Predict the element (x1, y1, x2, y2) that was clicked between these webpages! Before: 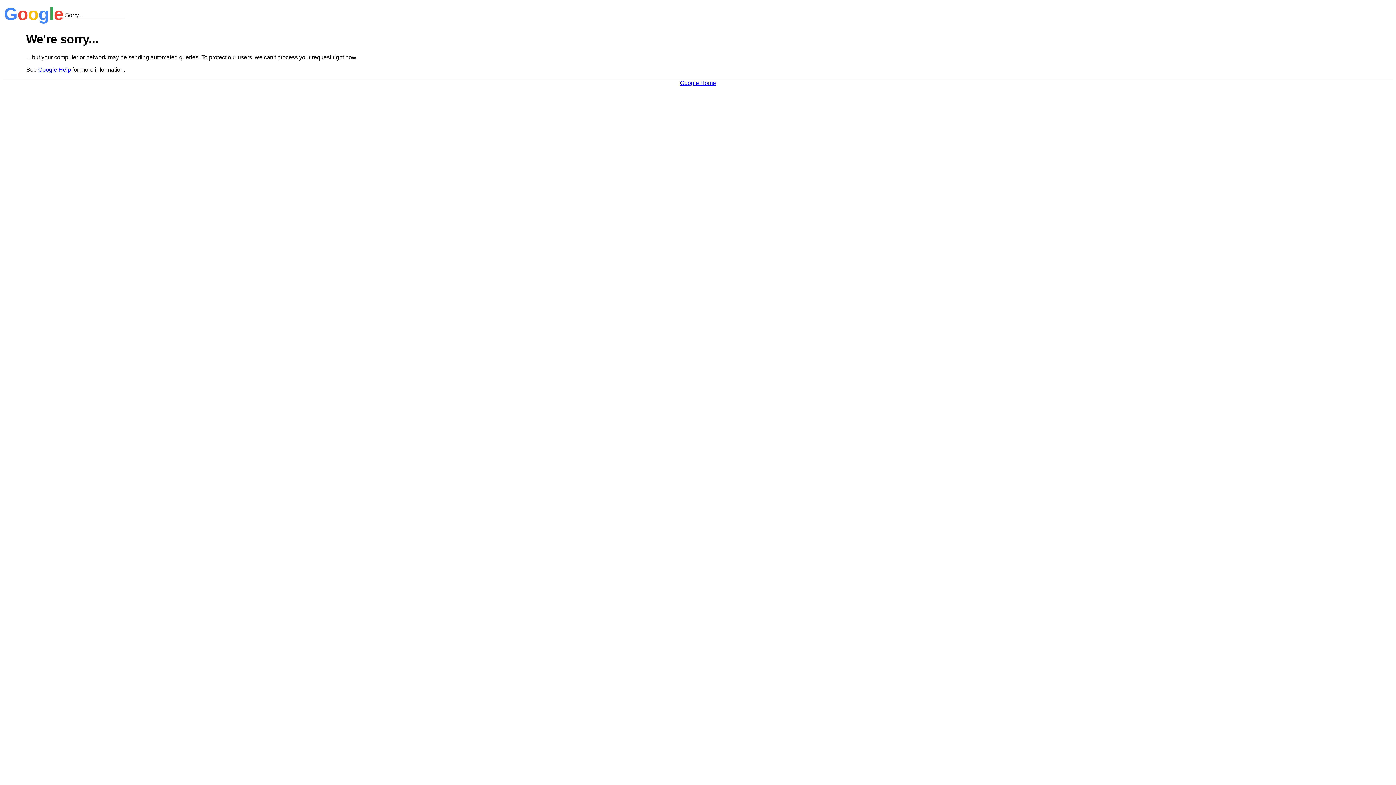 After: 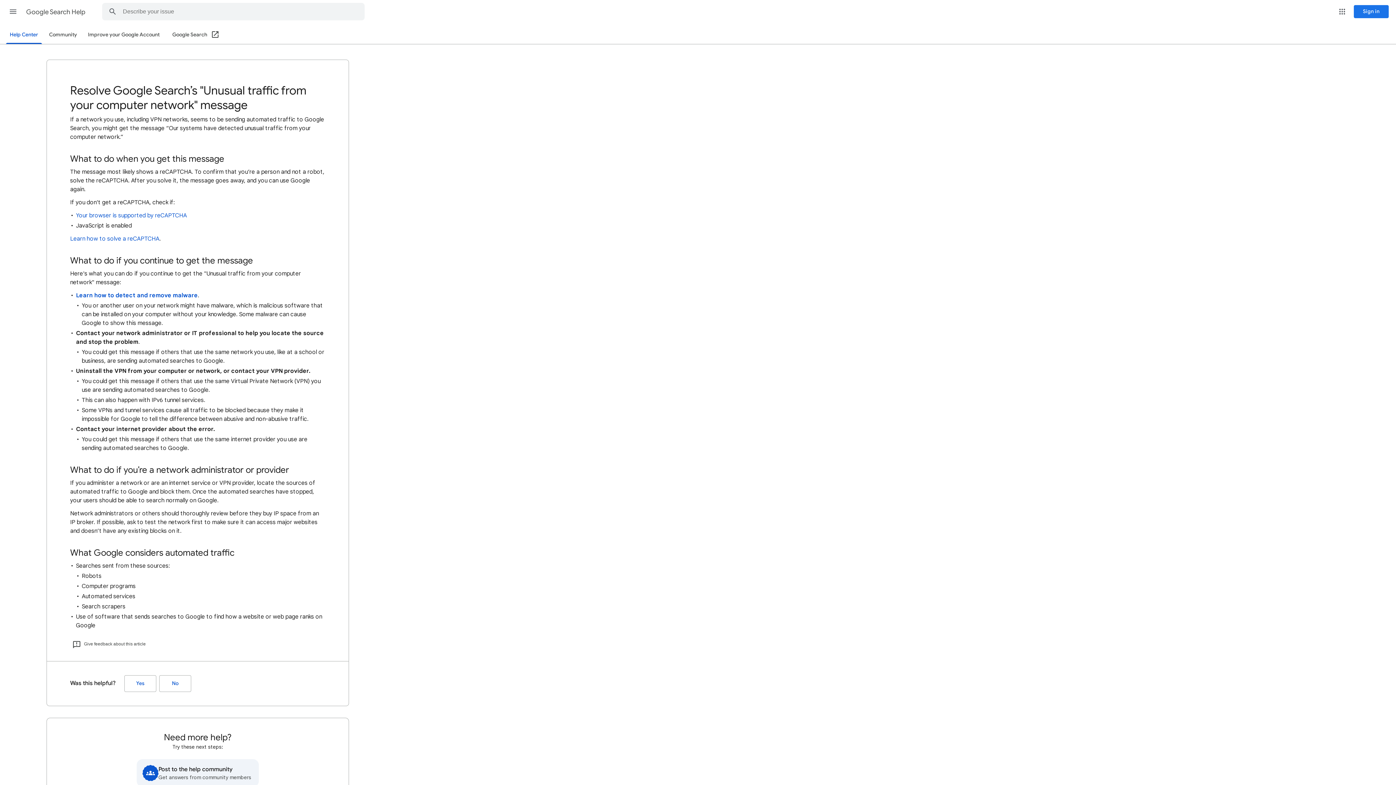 Action: bbox: (38, 66, 70, 72) label: Google Help